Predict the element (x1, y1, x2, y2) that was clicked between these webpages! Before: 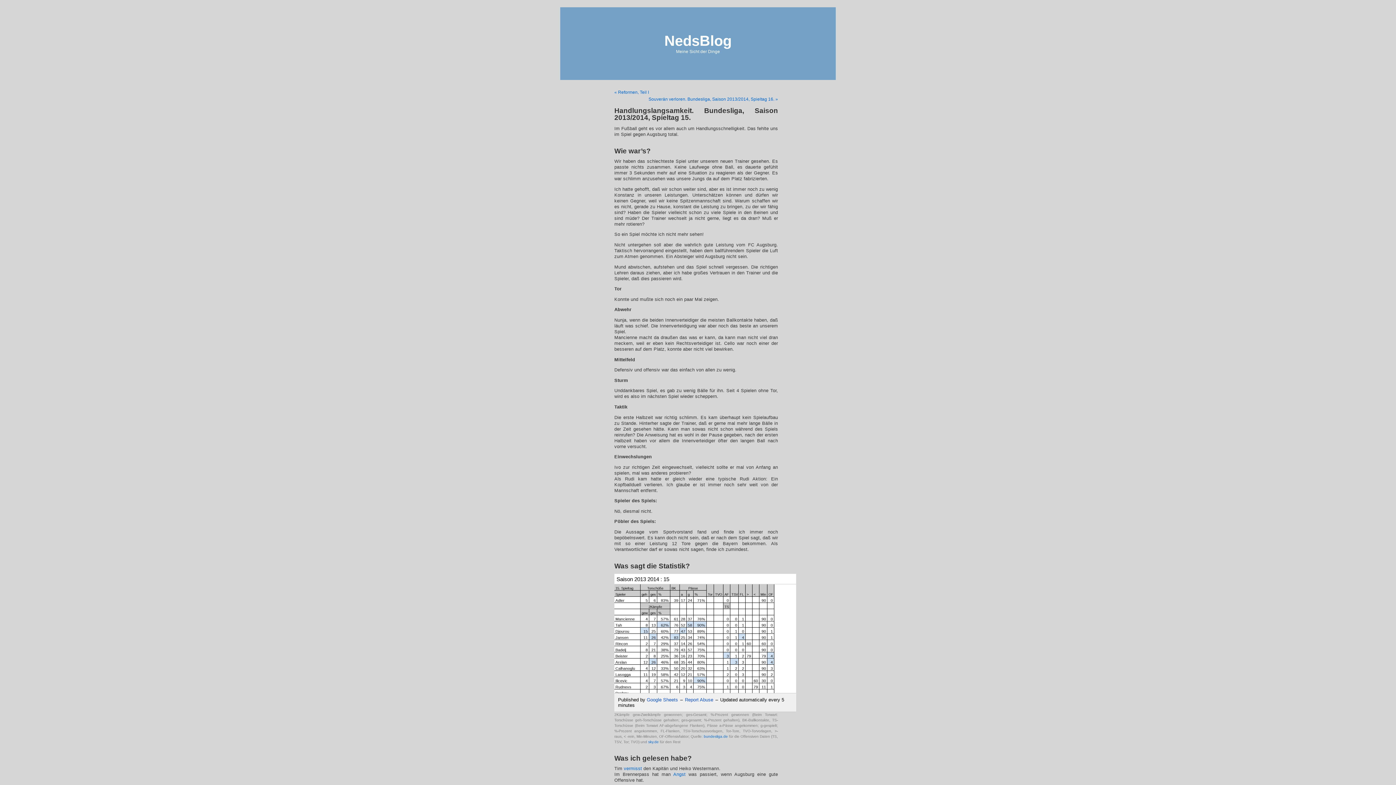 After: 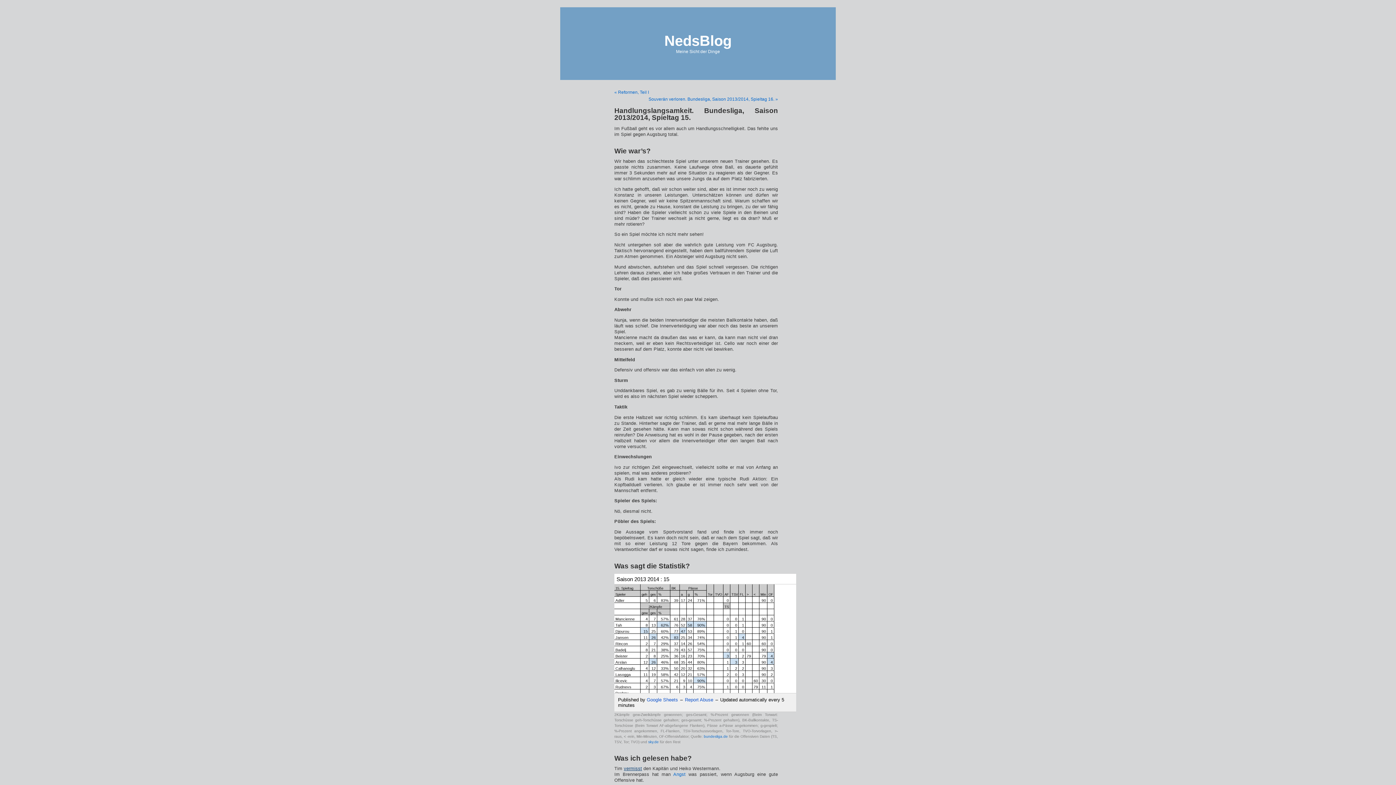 Action: bbox: (624, 766, 642, 771) label: vermisst